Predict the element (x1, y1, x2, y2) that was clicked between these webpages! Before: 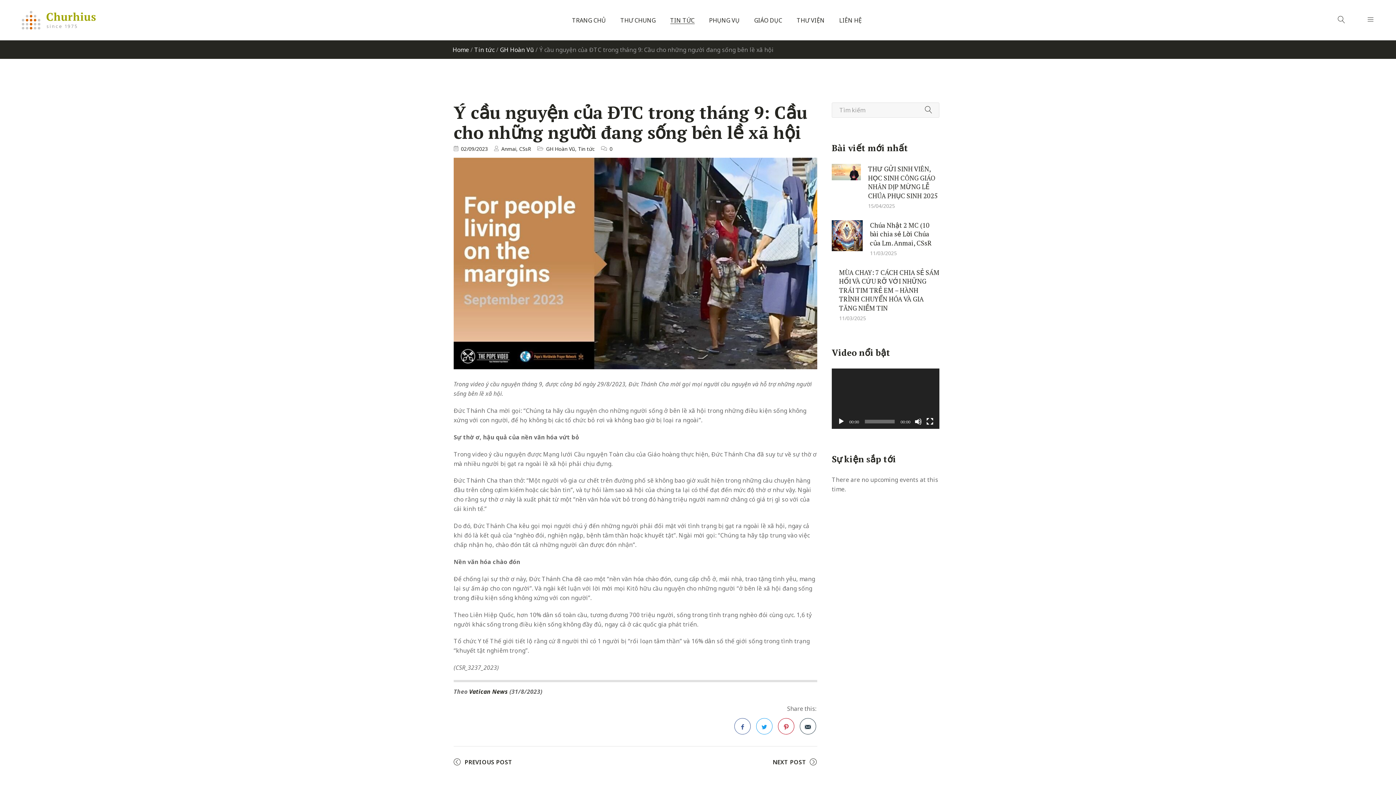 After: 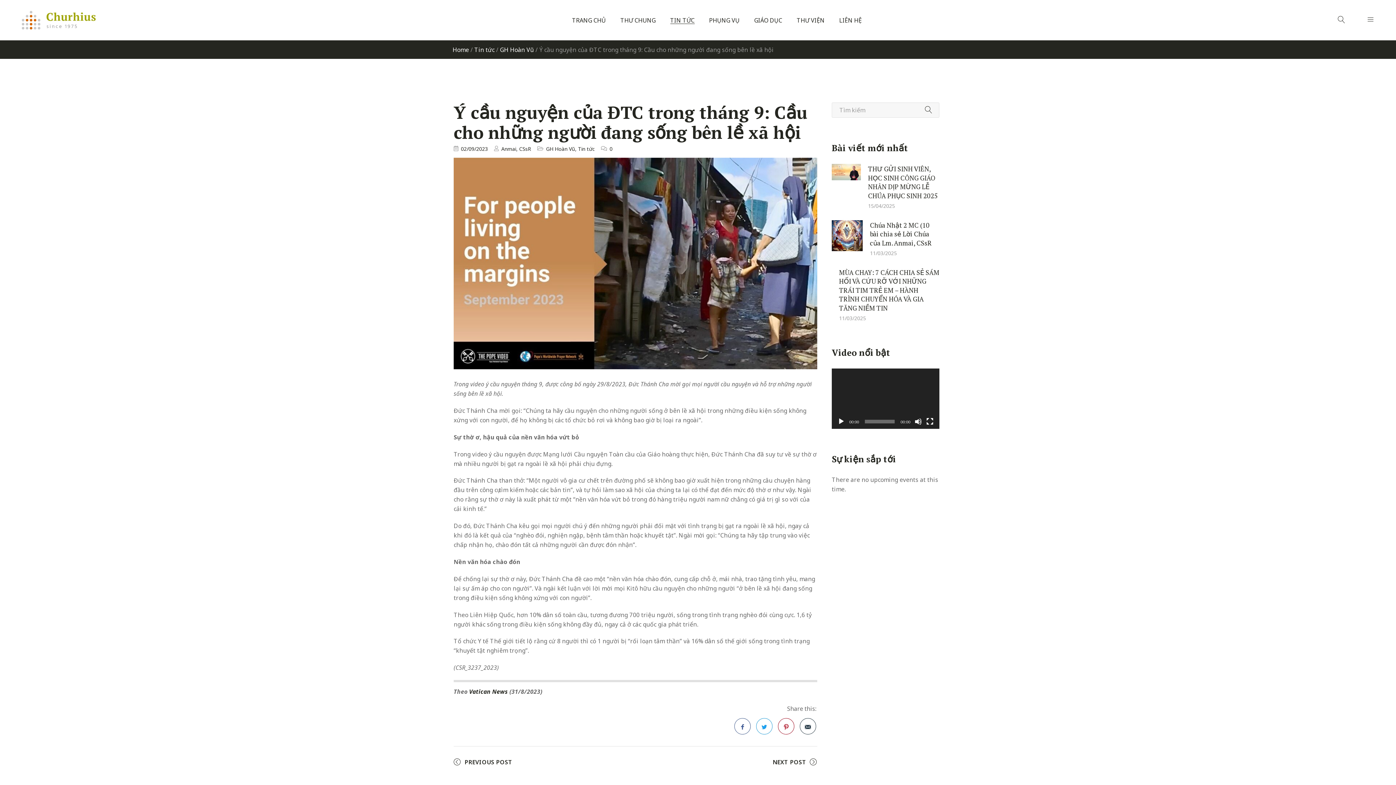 Action: bbox: (453, 158, 817, 166)